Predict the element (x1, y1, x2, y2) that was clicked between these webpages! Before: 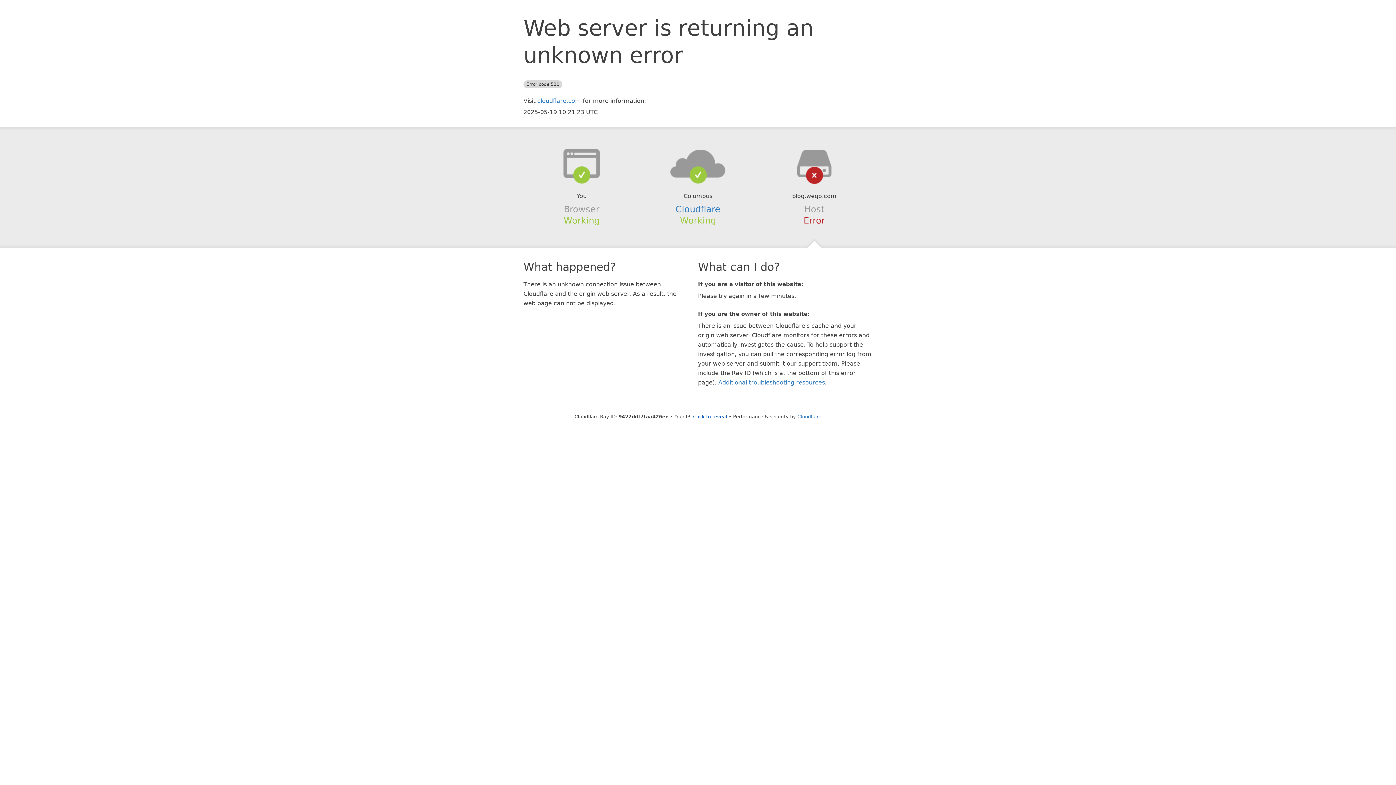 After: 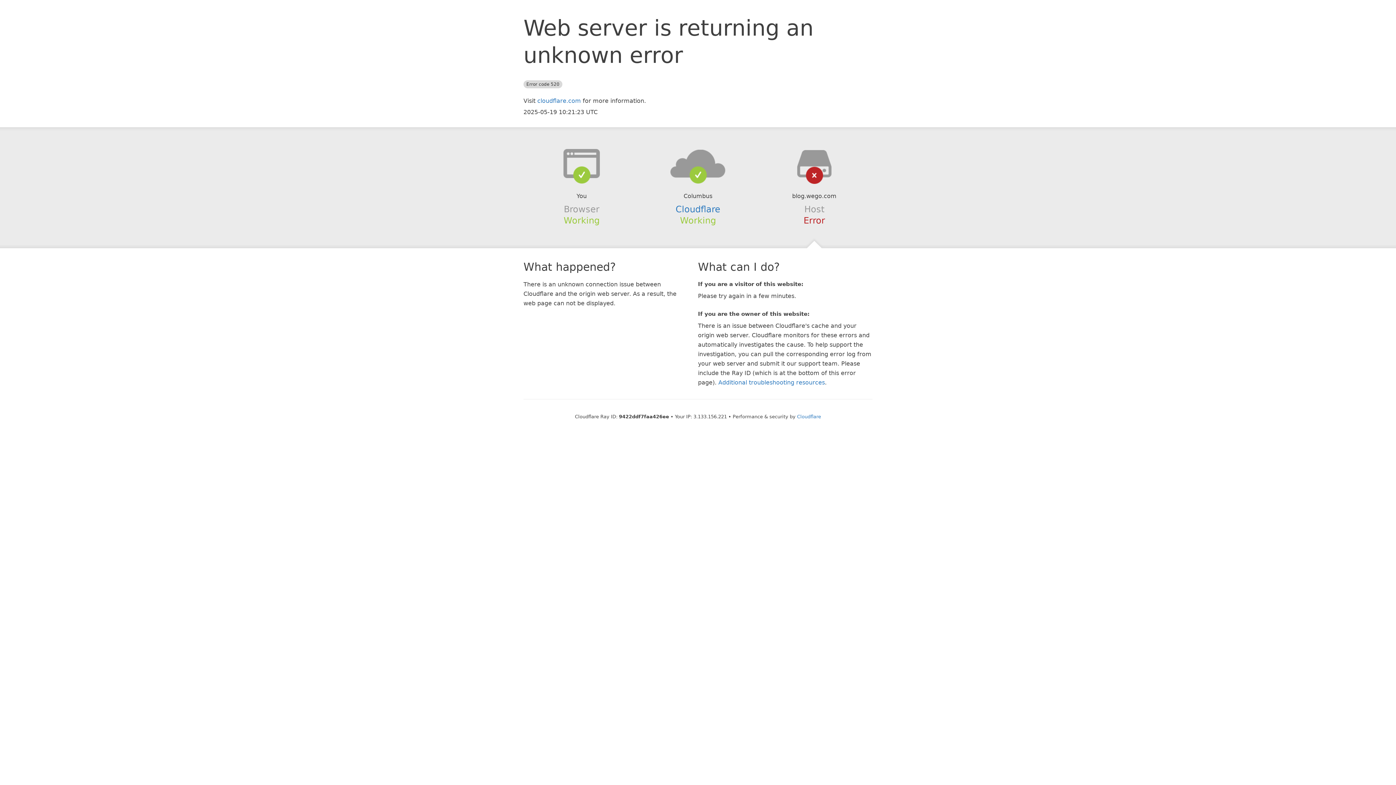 Action: label: Click to reveal bbox: (693, 414, 727, 419)